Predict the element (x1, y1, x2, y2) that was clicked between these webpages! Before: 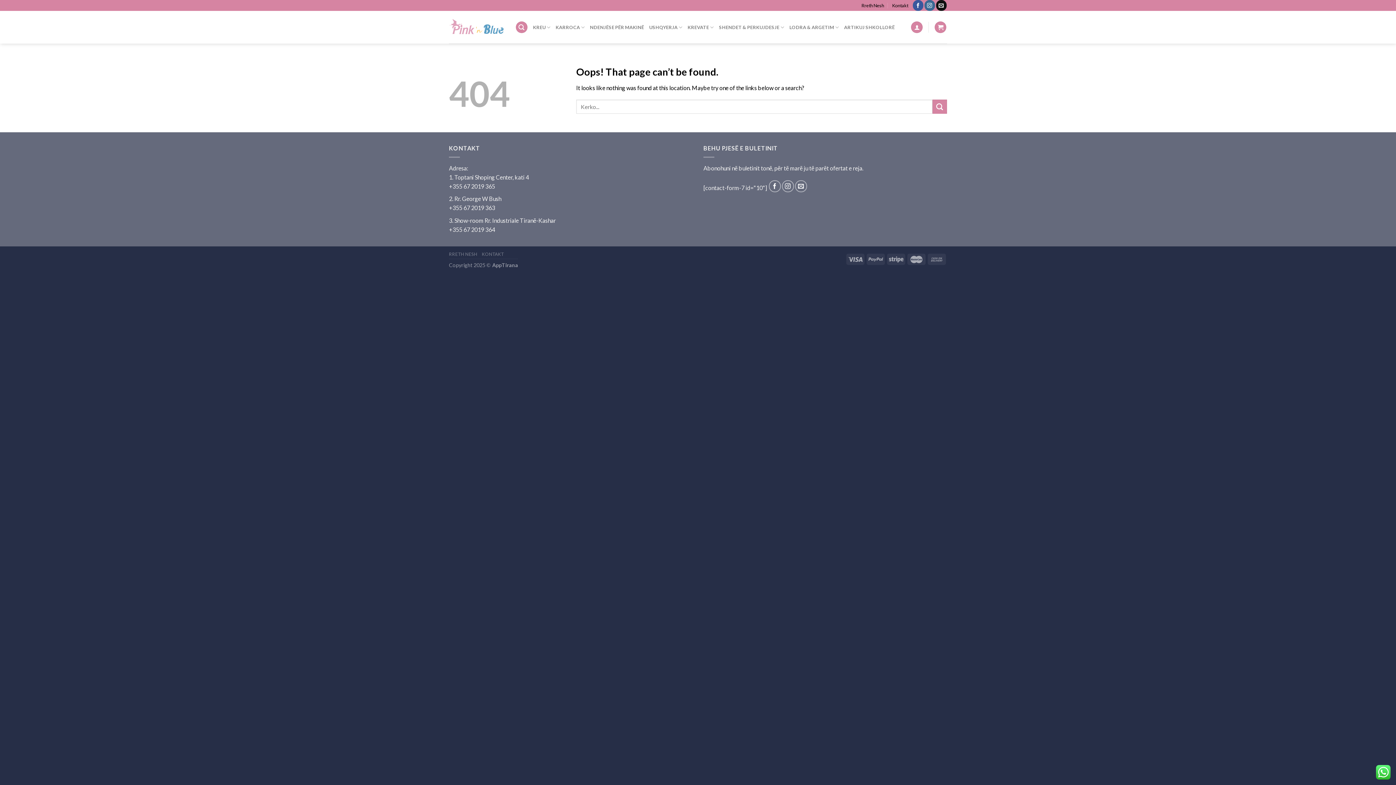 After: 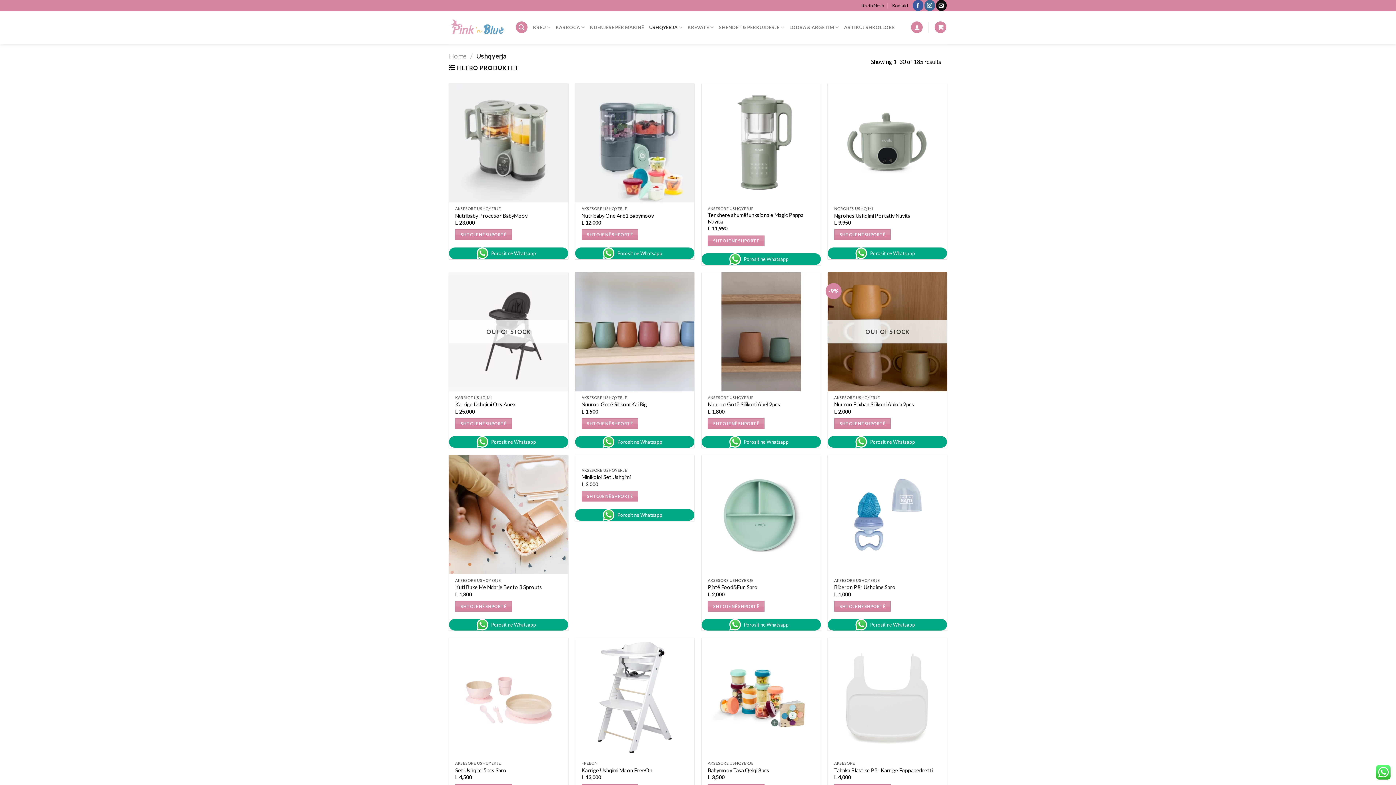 Action: bbox: (649, 20, 682, 34) label: USHQYERJA